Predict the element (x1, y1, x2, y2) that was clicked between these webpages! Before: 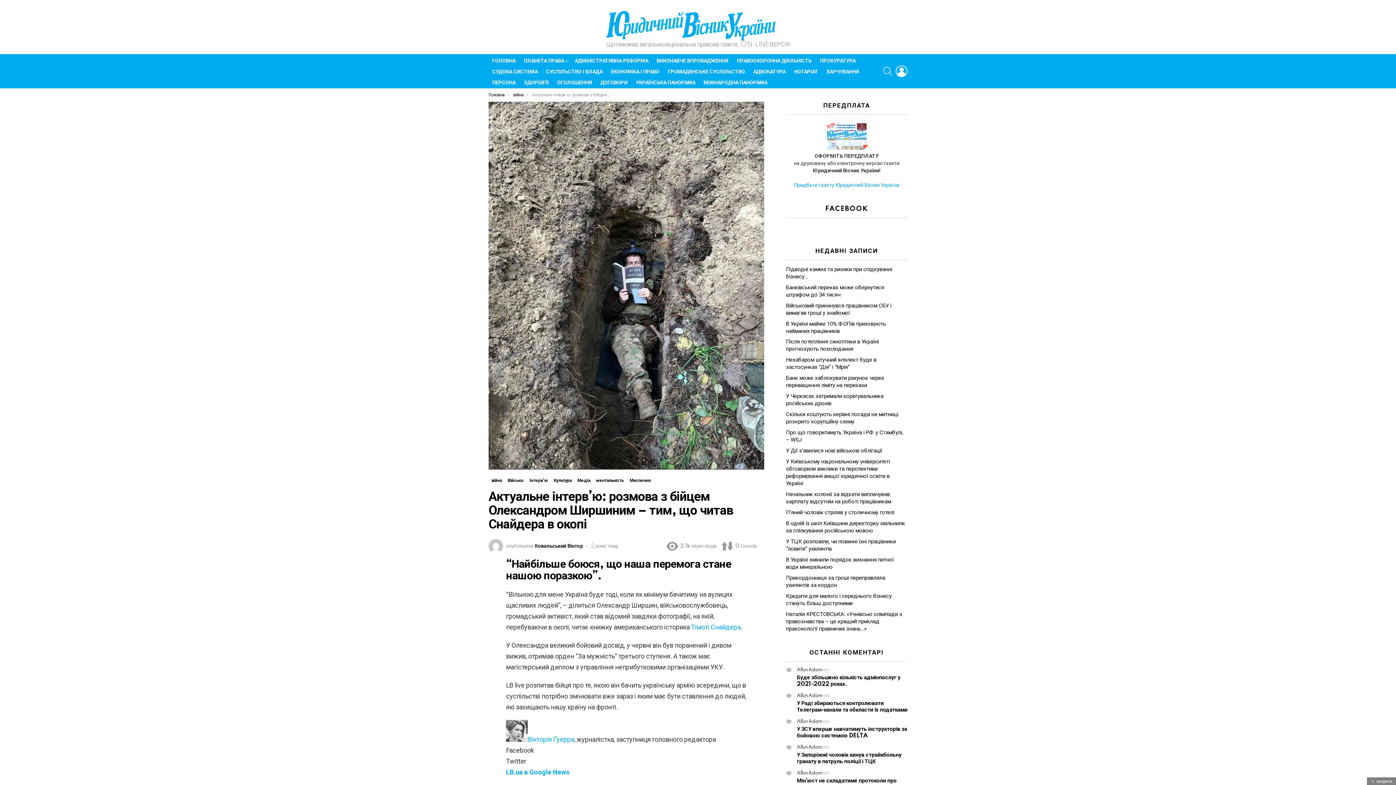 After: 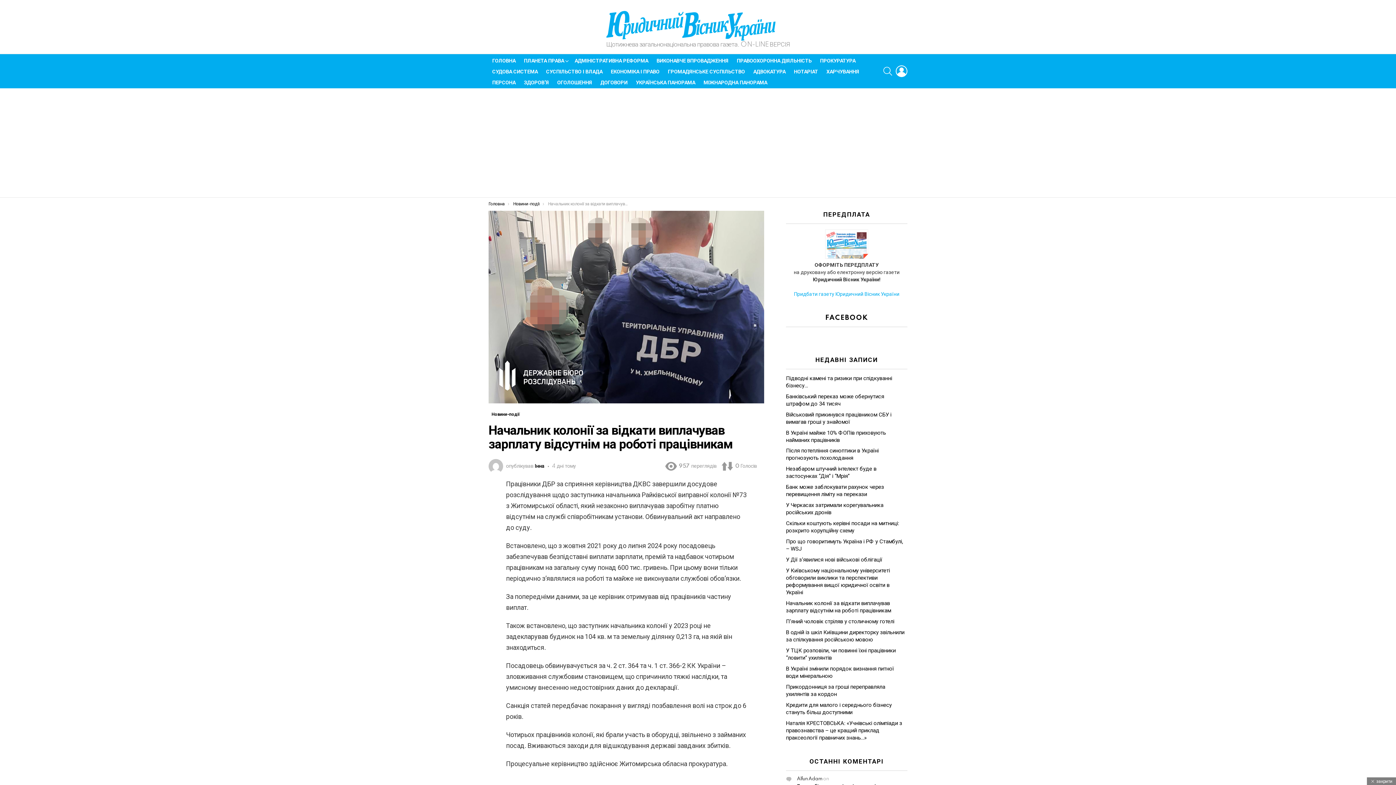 Action: bbox: (786, 491, 891, 505) label: Начальник колонії за відкати виплачував зарплату відсутнім на роботі працівникам